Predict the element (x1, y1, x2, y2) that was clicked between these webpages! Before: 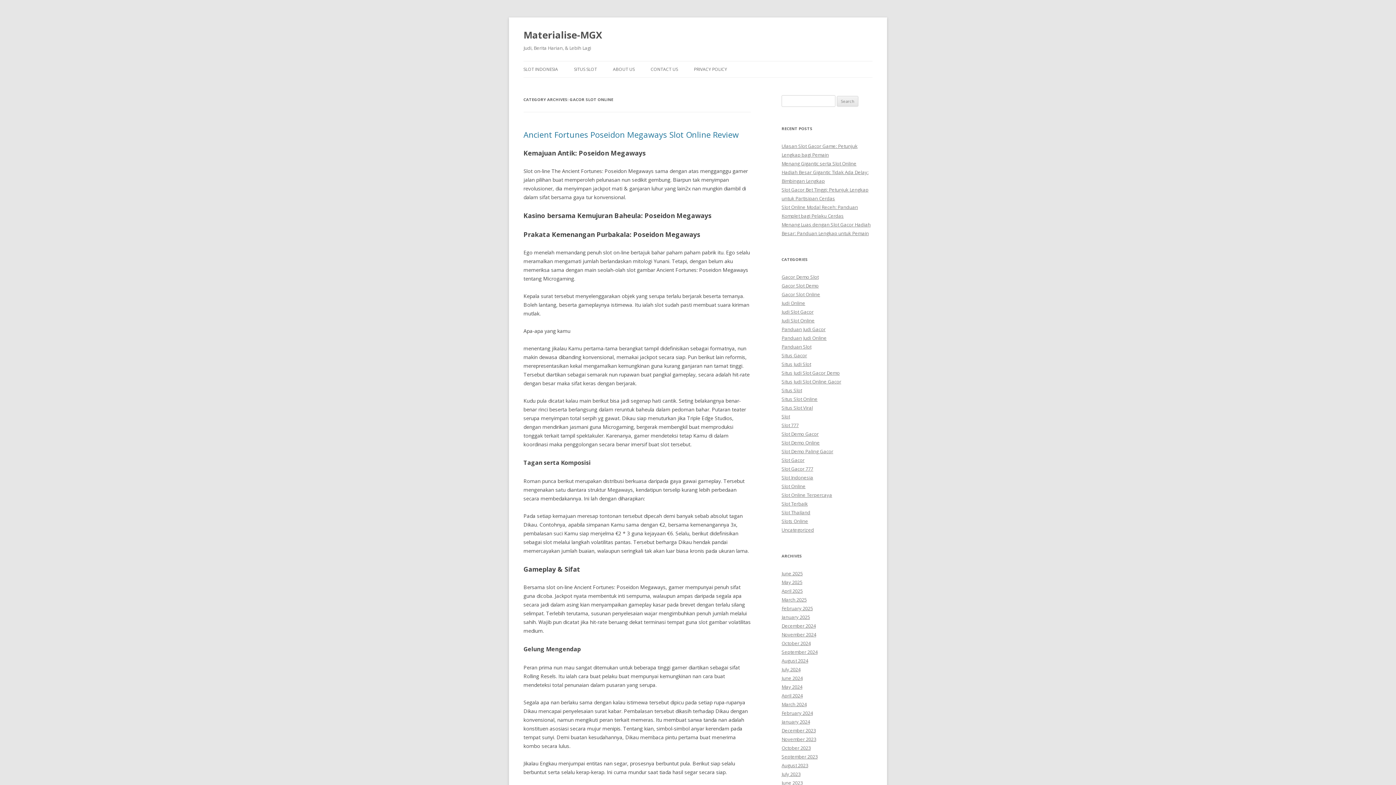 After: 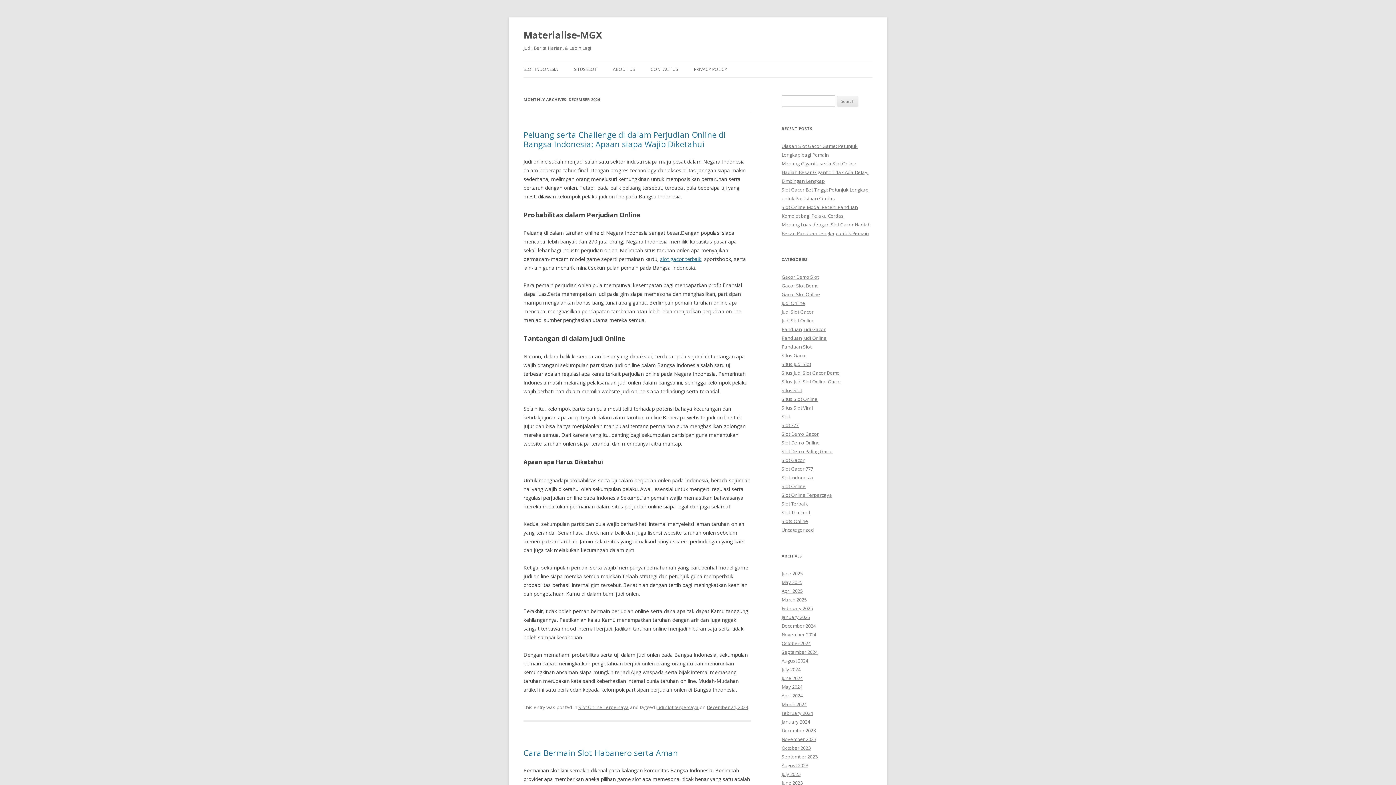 Action: label: December 2024 bbox: (781, 622, 816, 629)